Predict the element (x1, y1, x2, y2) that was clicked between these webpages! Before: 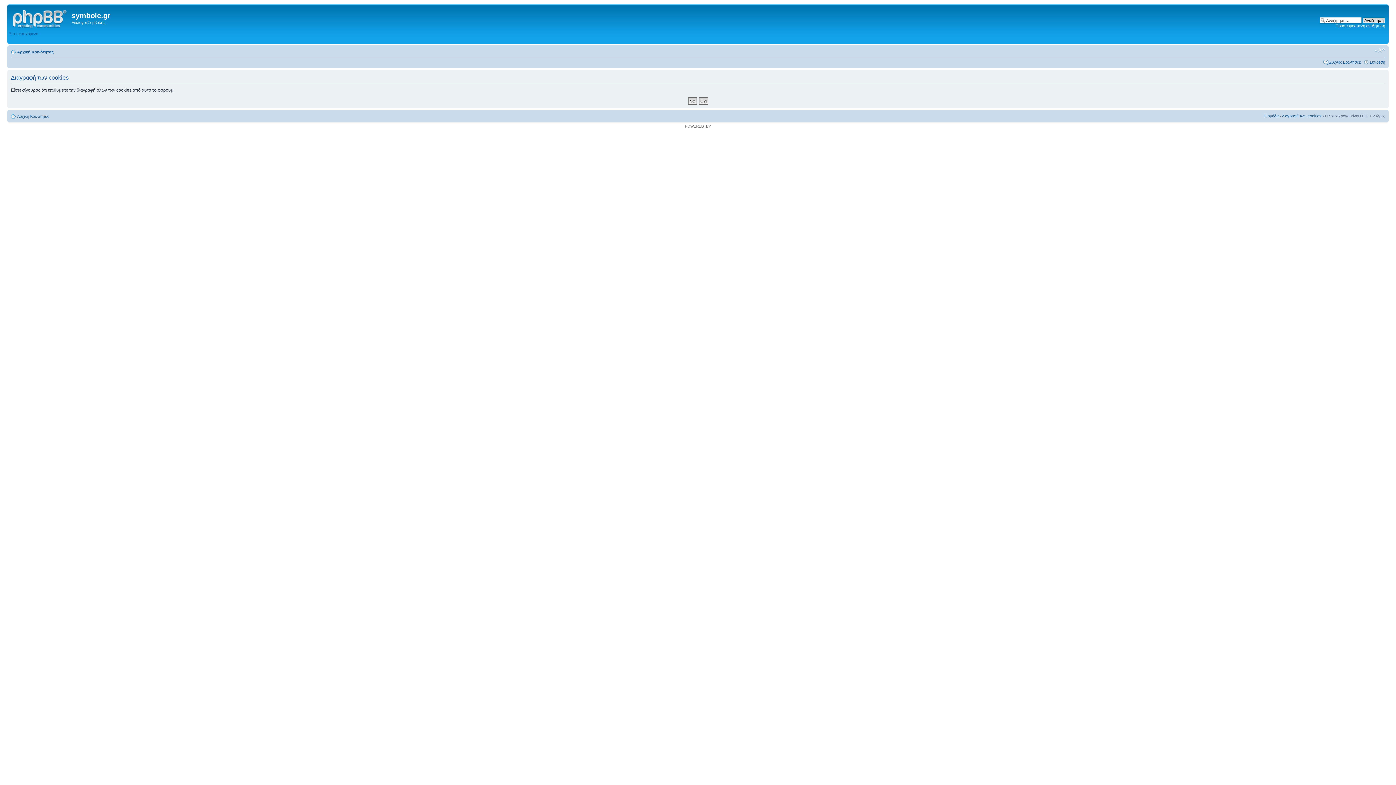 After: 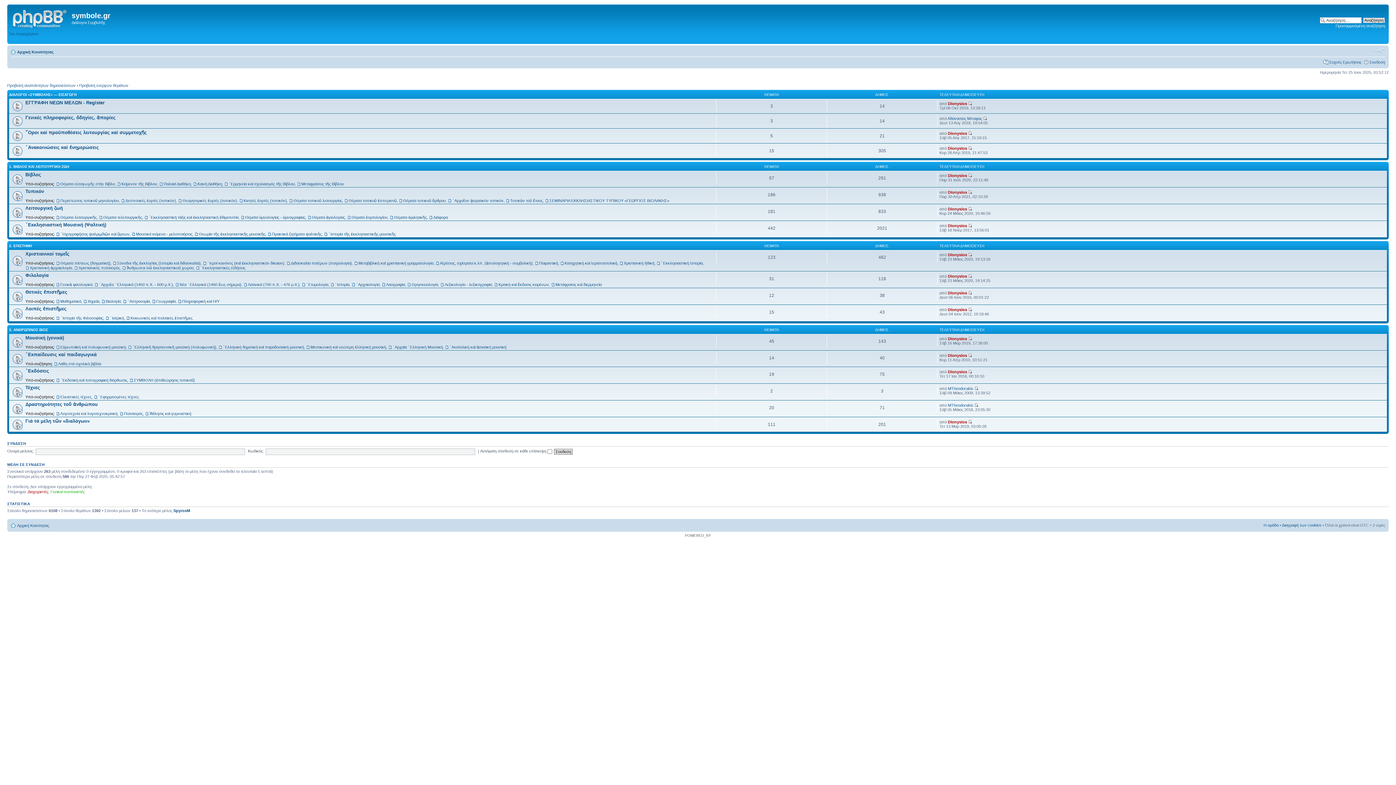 Action: bbox: (9, 6, 71, 29)